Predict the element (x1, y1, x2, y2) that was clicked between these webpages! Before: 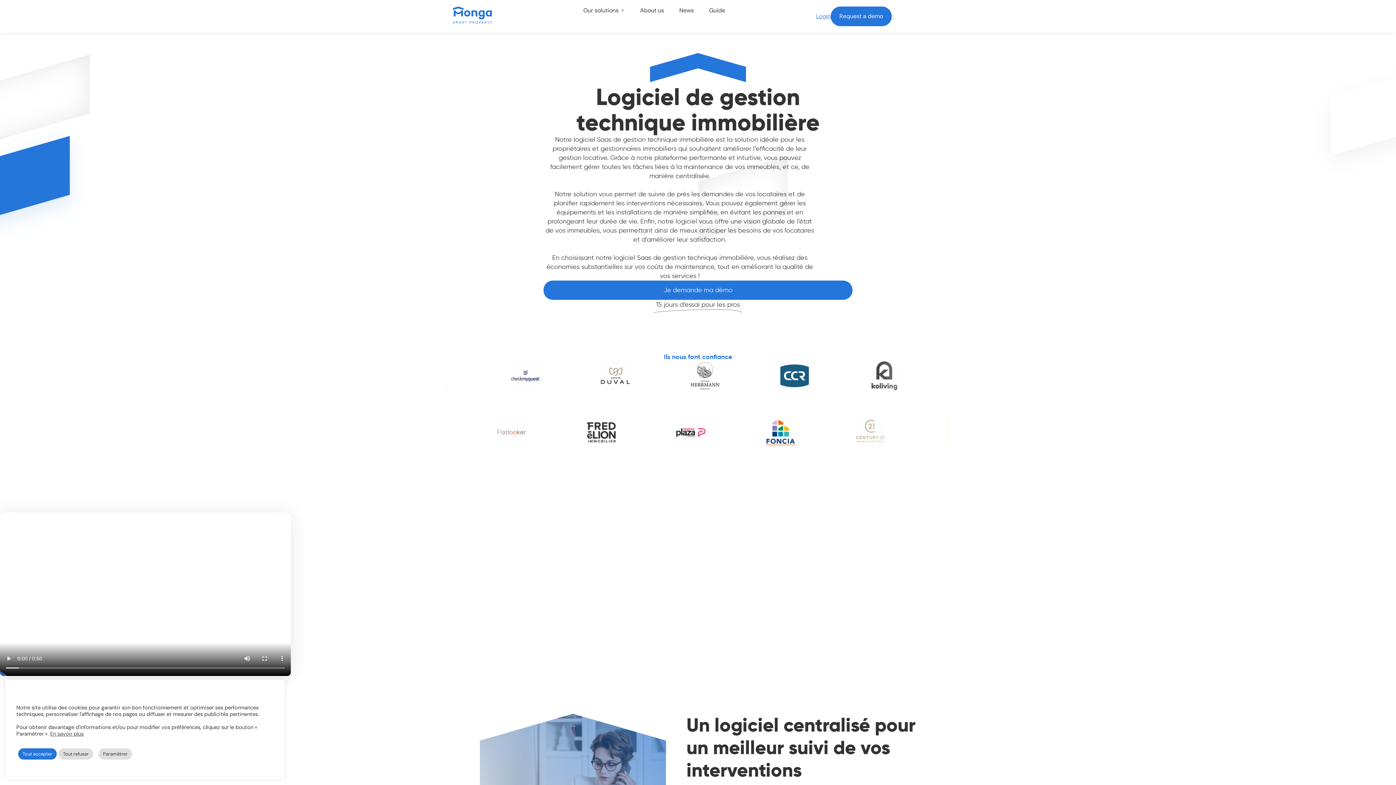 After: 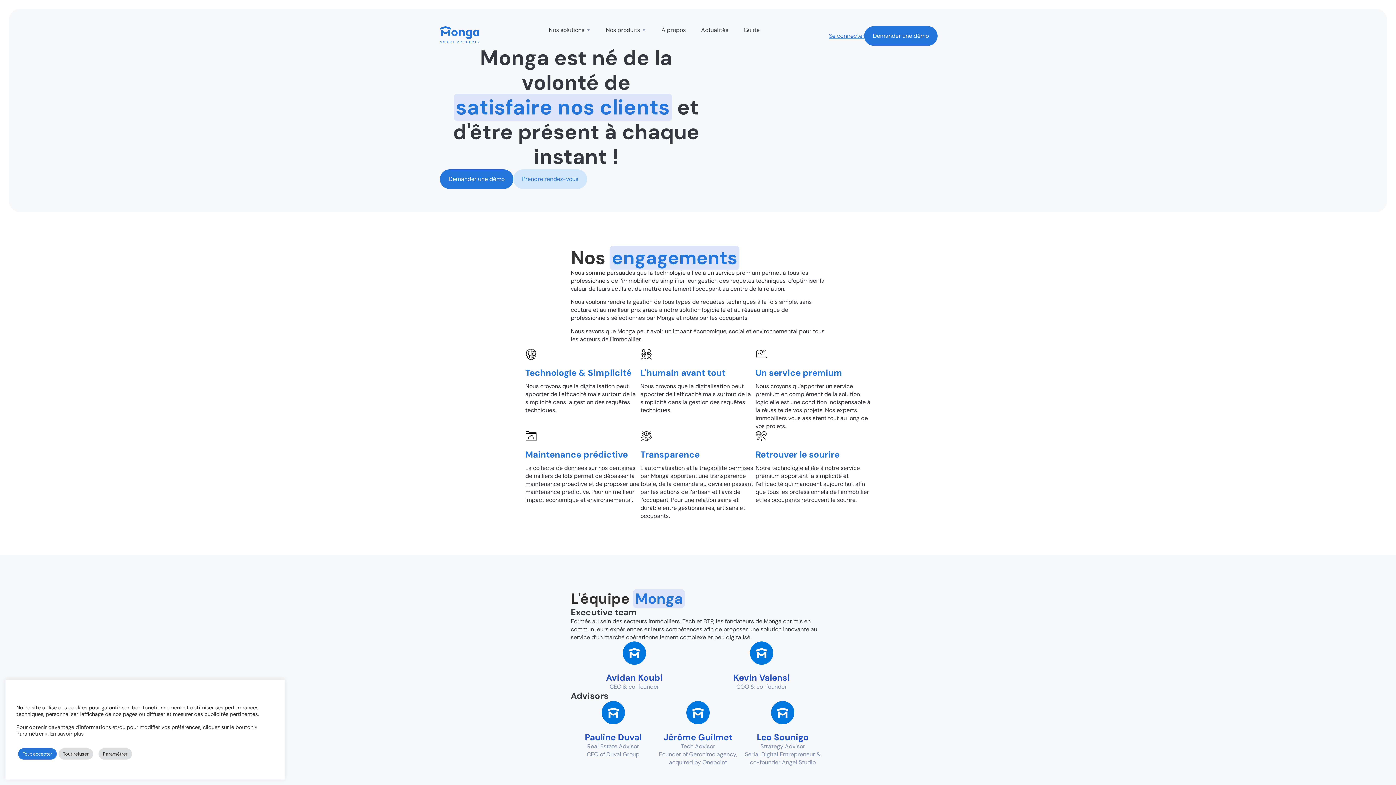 Action: bbox: (640, 6, 664, 14) label: About us